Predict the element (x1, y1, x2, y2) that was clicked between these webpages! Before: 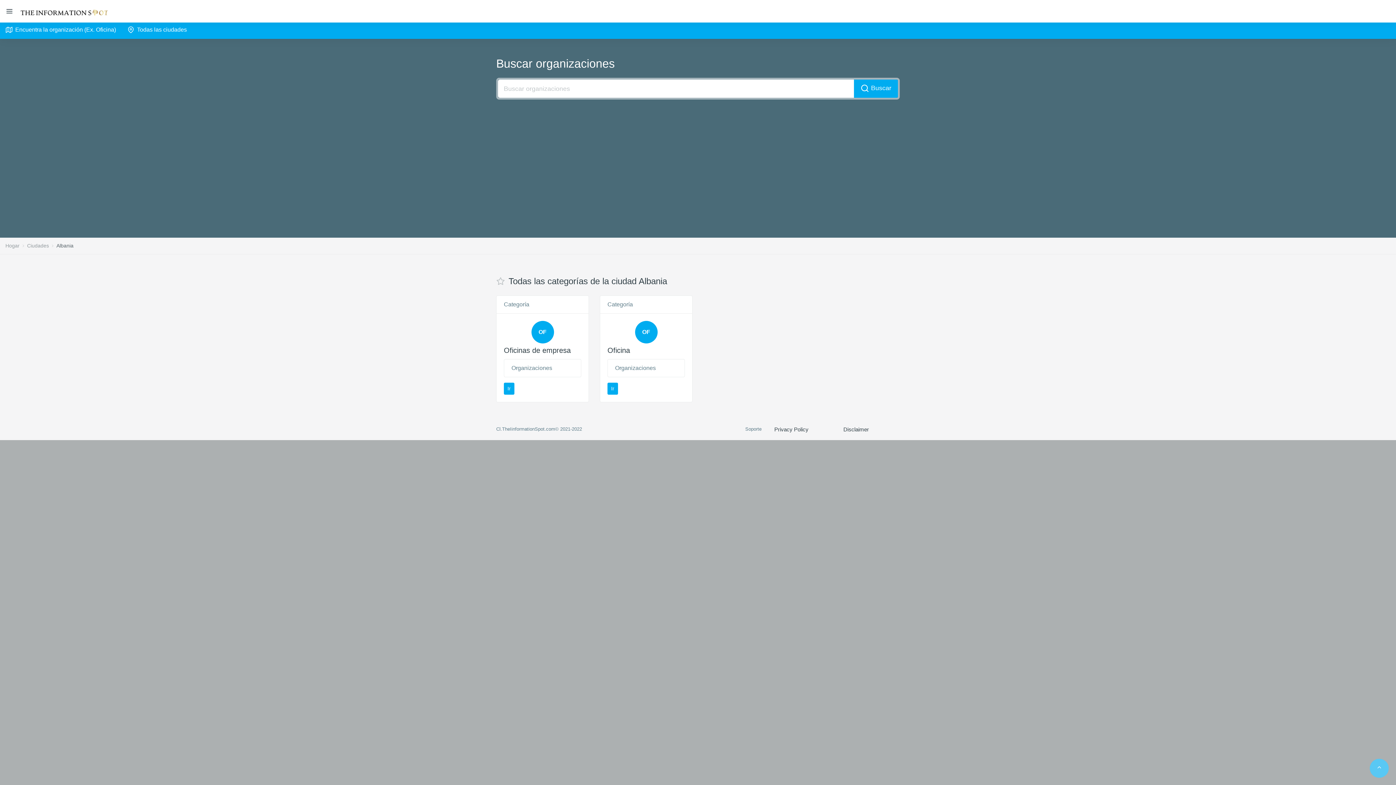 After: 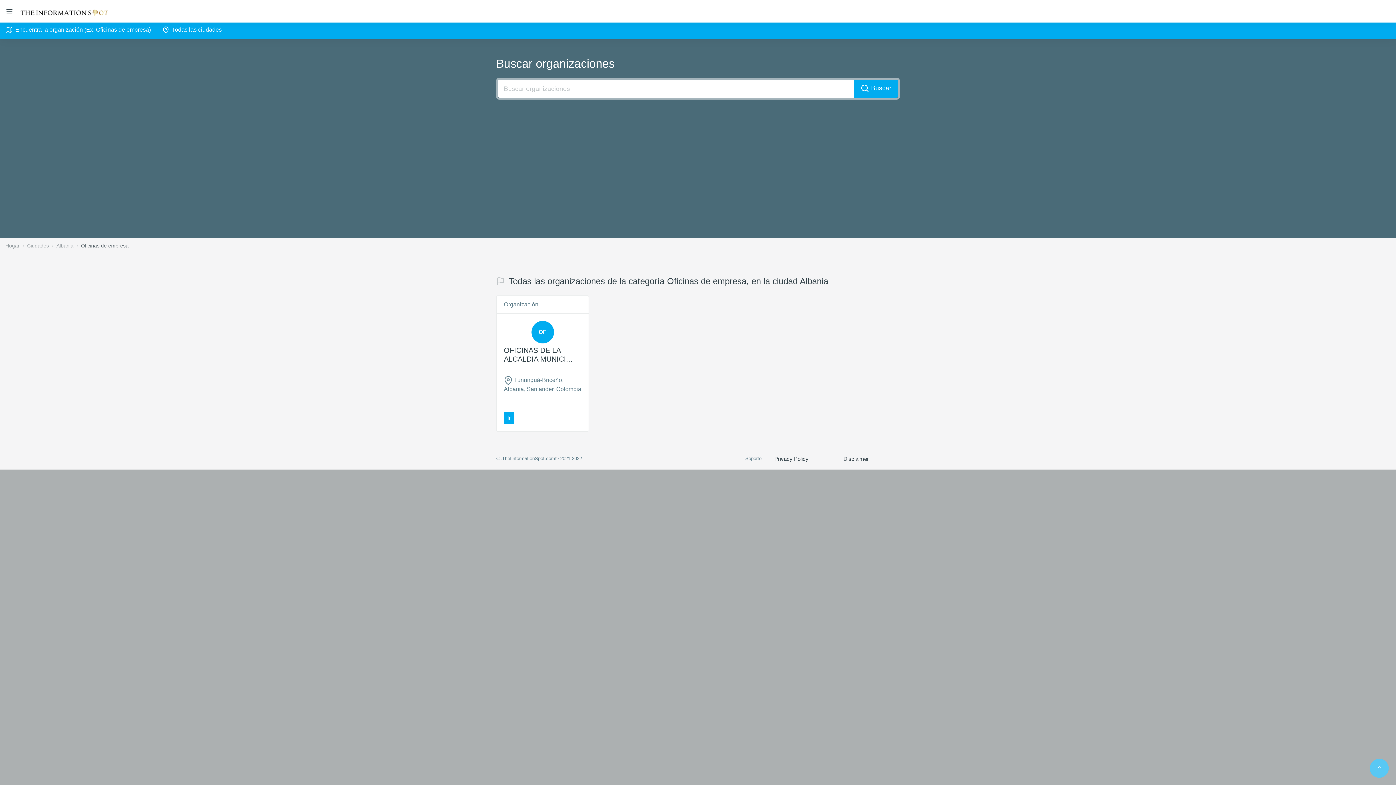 Action: label: Ir bbox: (504, 382, 514, 394)